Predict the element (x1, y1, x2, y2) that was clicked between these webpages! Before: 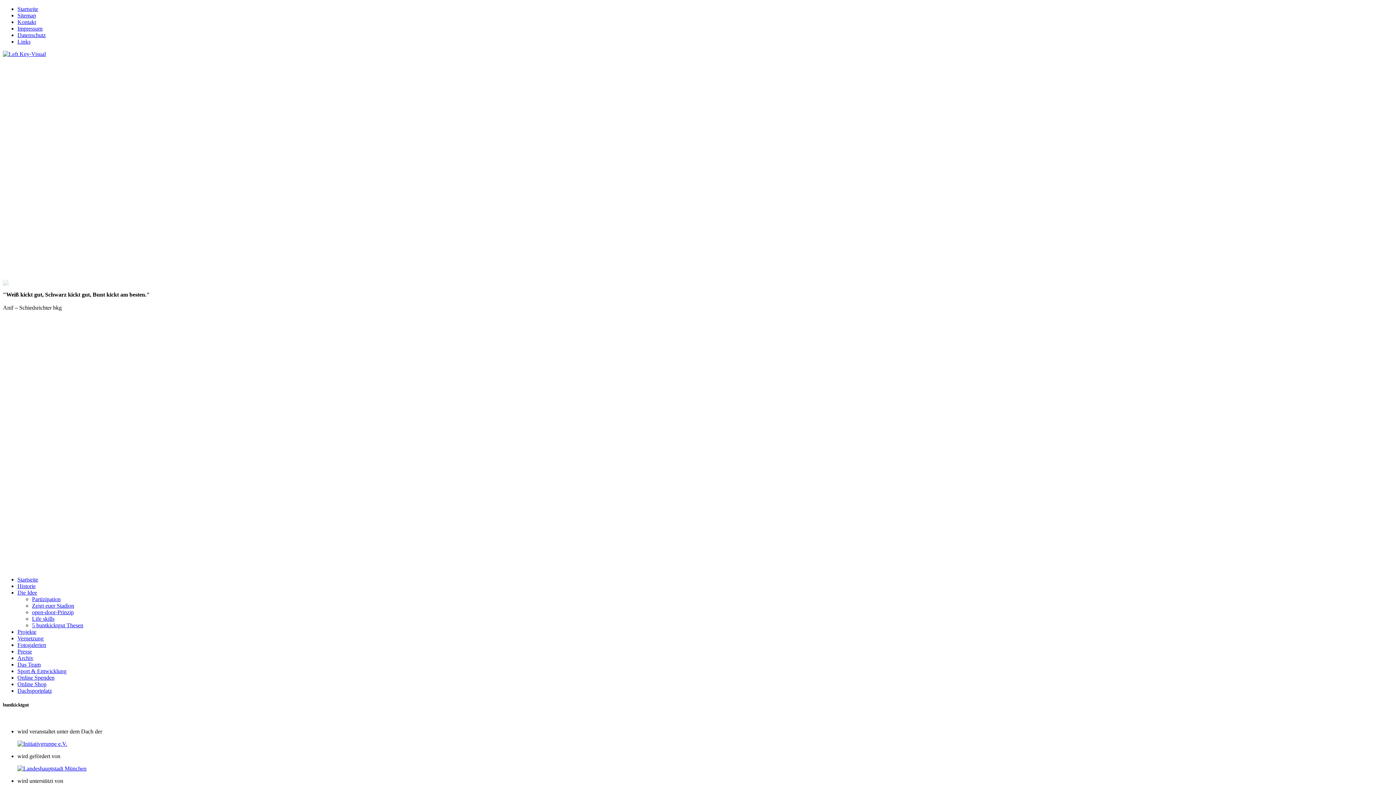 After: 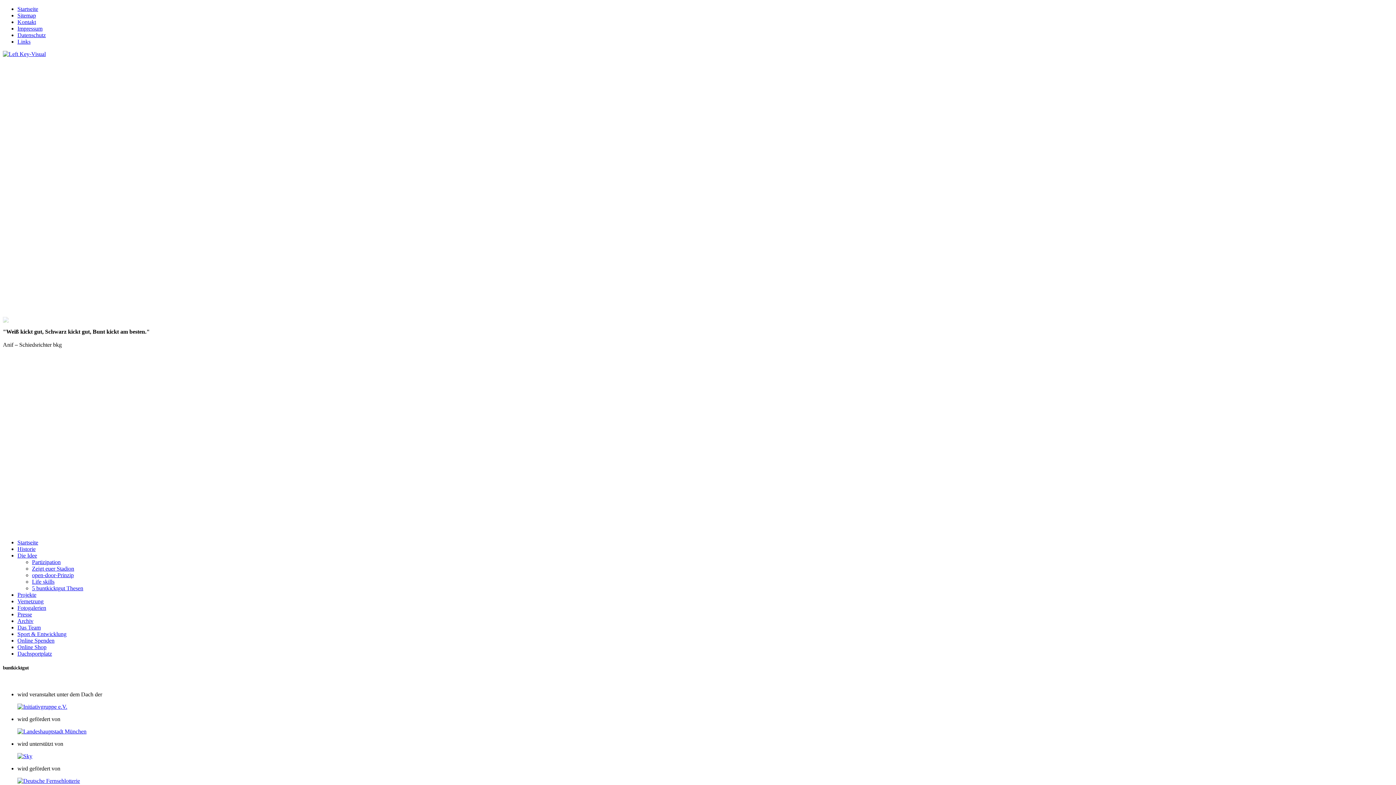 Action: bbox: (32, 646, 73, 652) label: open-door-Prinzip